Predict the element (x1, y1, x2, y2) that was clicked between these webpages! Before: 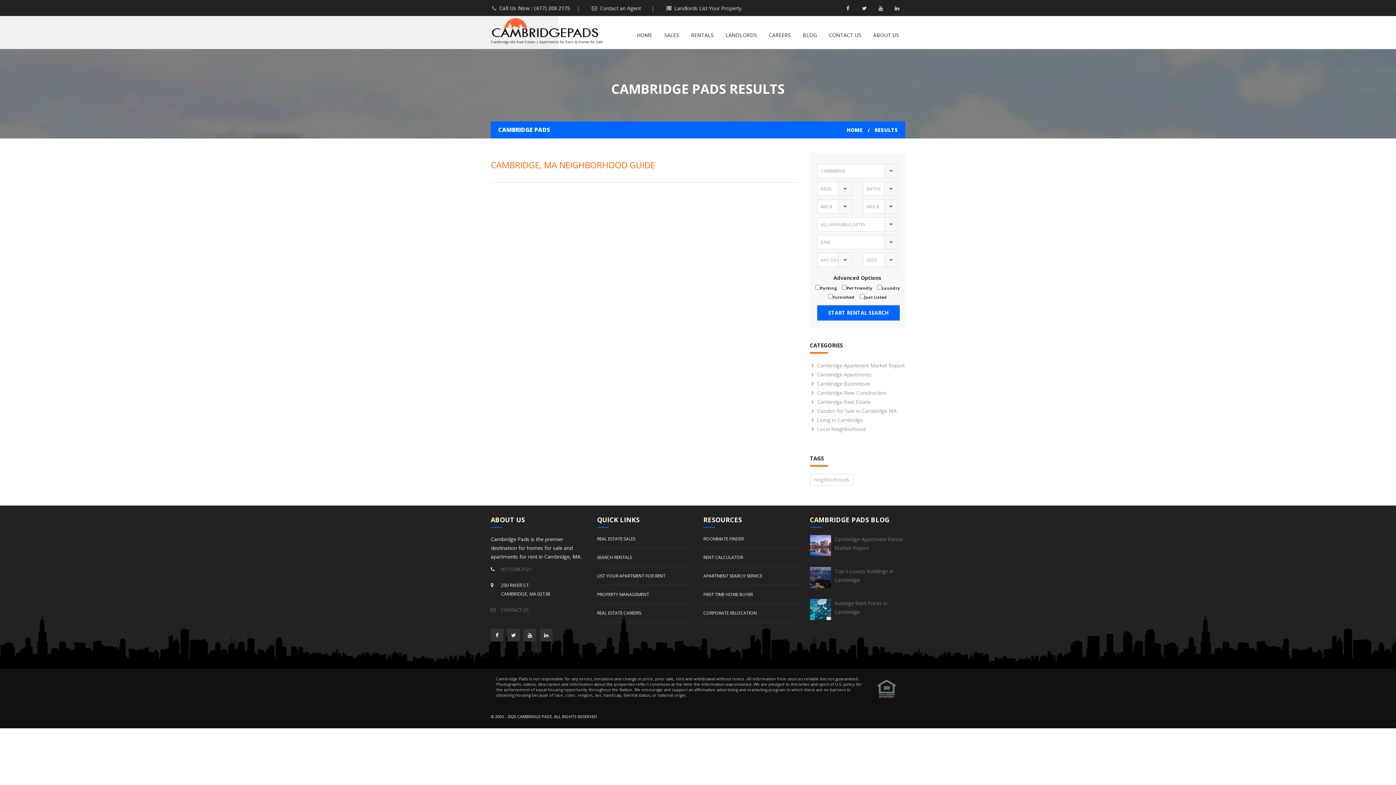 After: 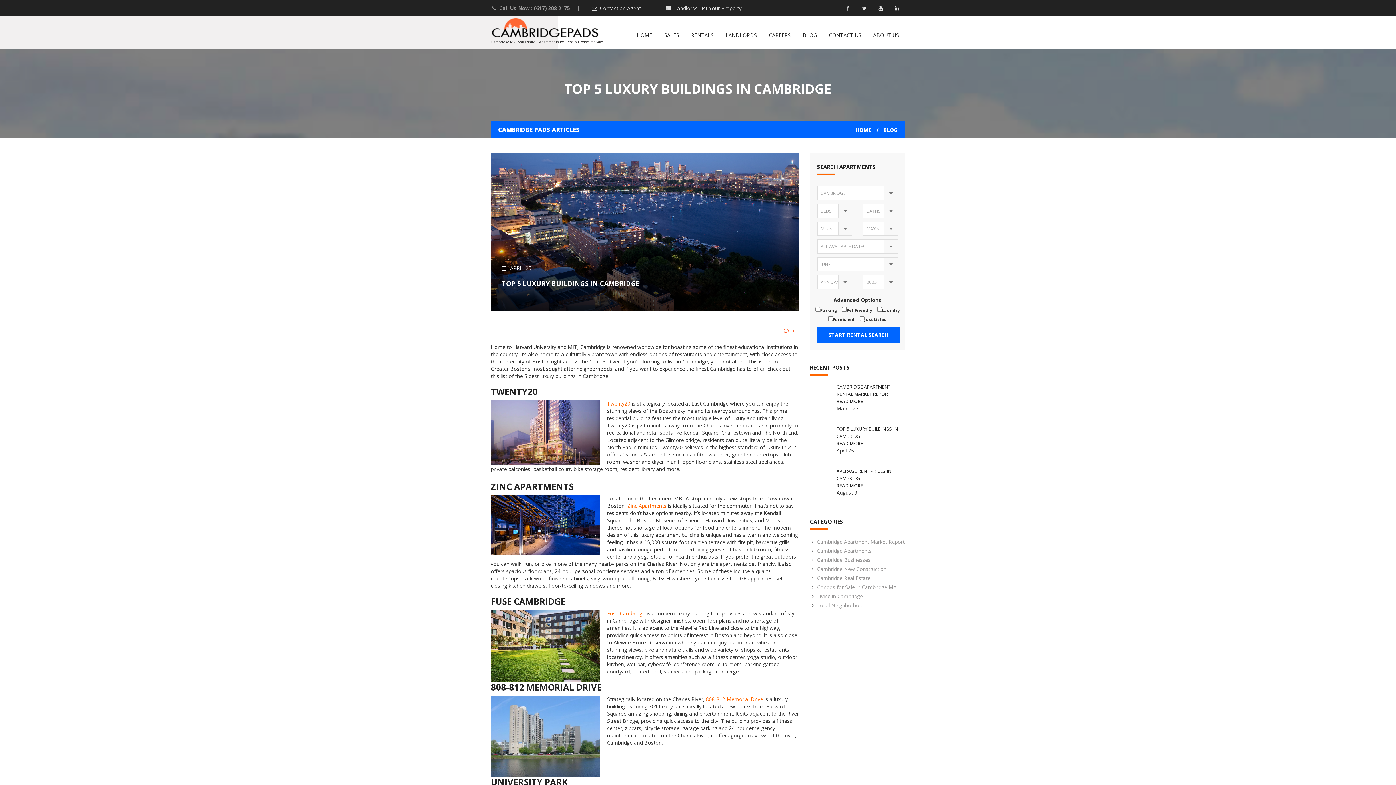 Action: bbox: (810, 573, 831, 580)